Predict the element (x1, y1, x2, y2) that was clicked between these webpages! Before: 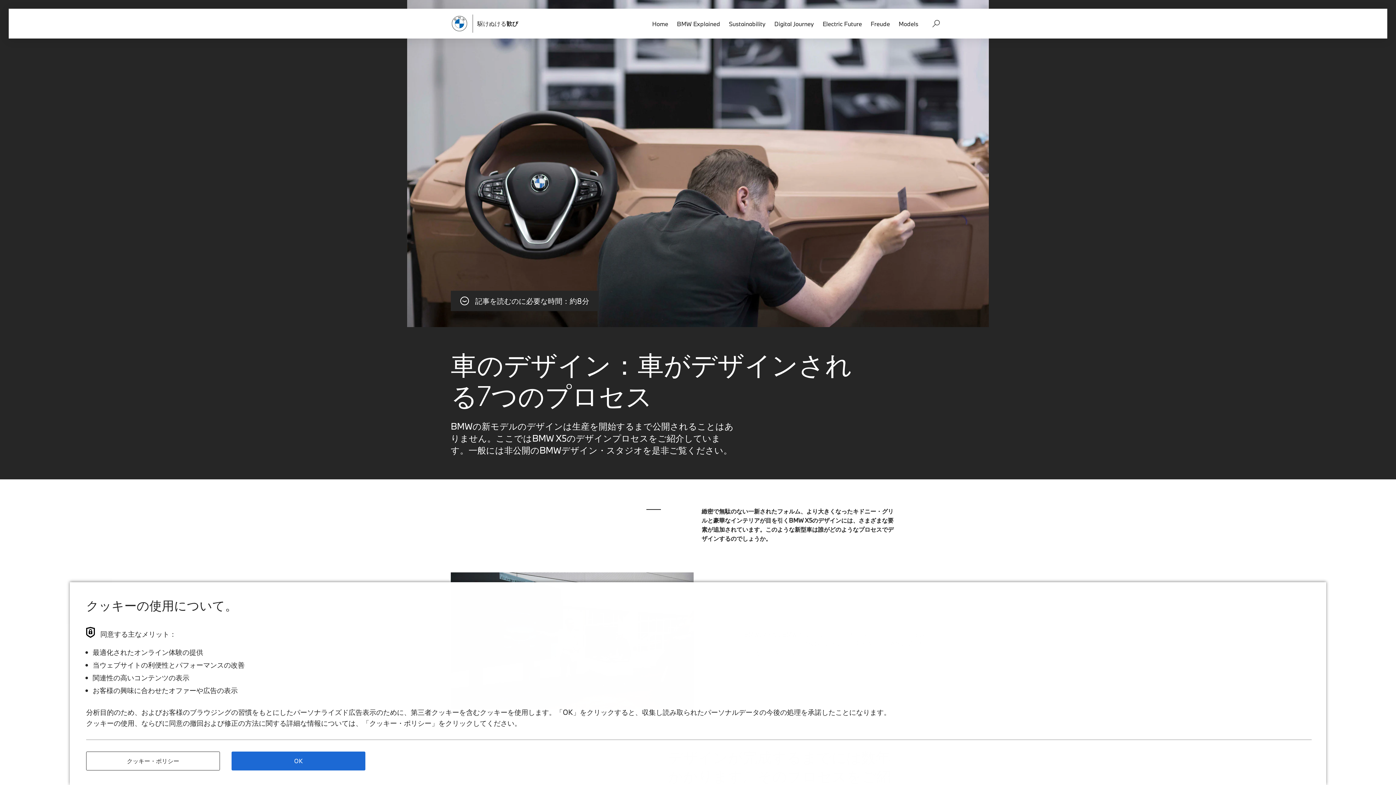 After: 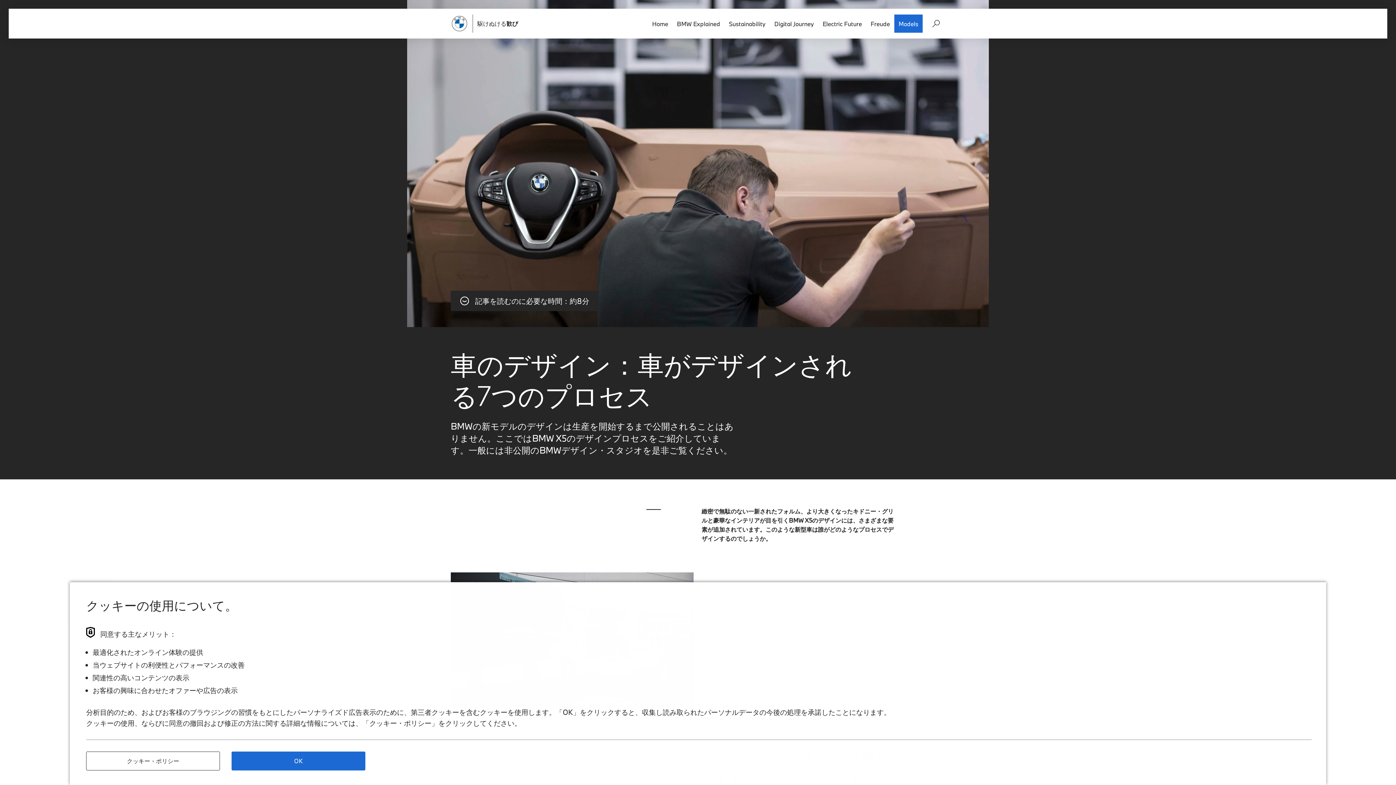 Action: bbox: (894, 14, 922, 32) label: Models